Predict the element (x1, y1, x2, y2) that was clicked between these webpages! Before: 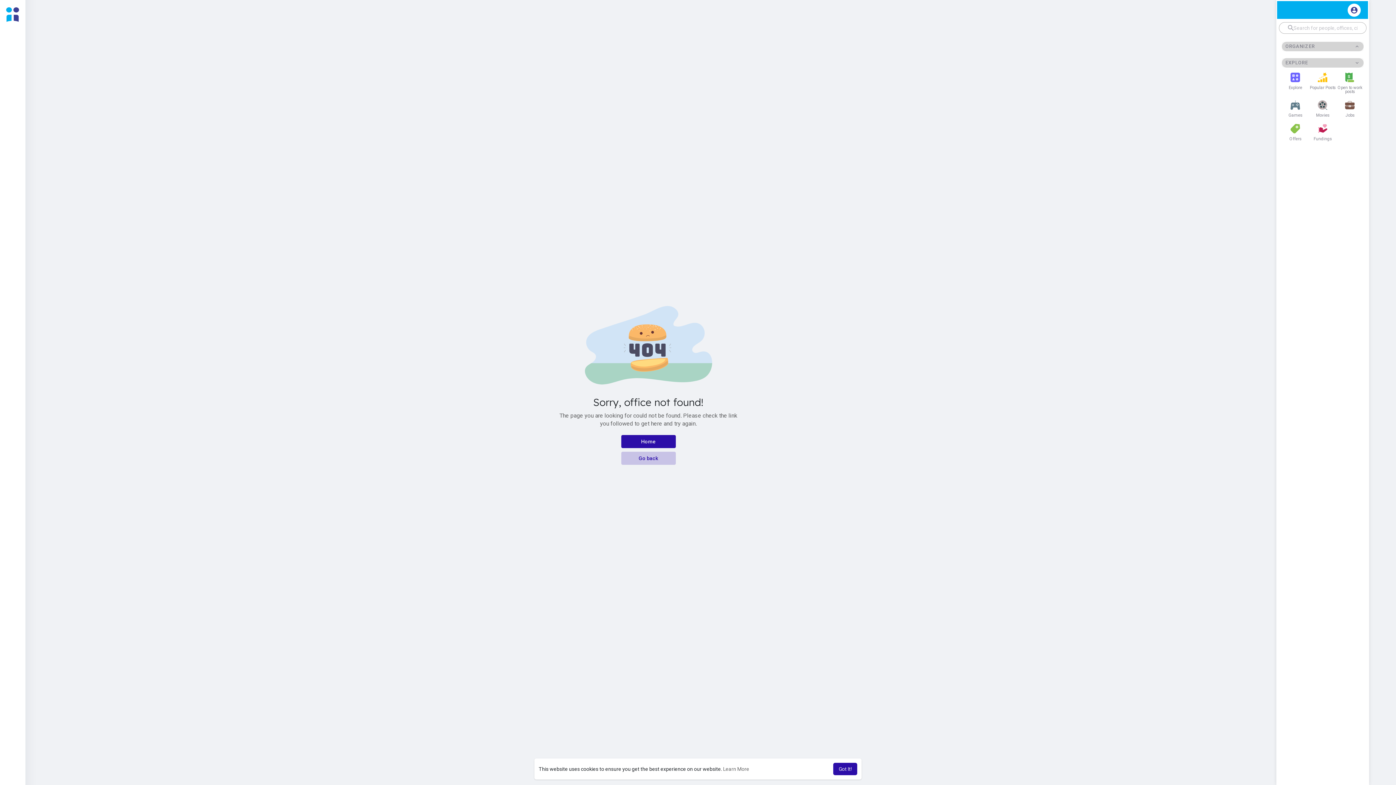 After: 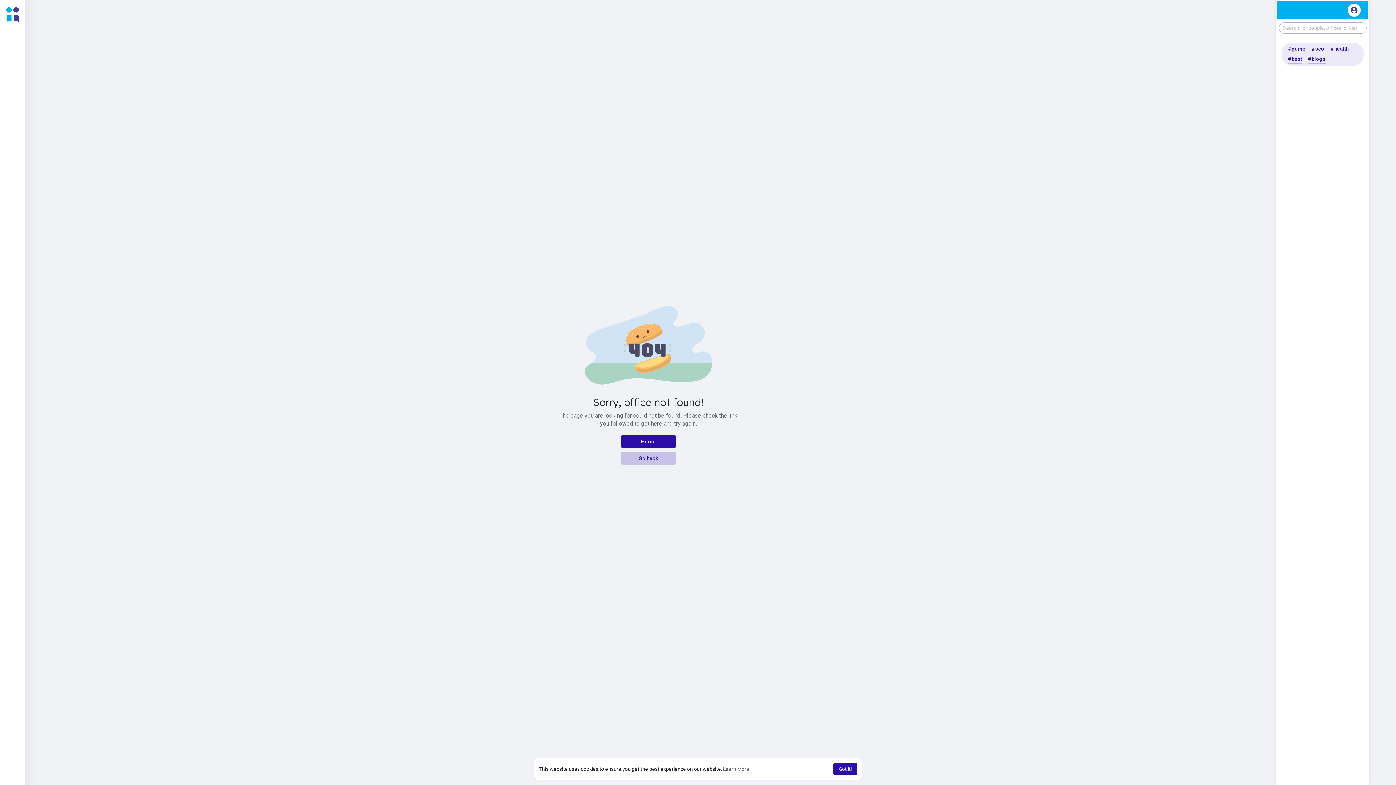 Action: bbox: (1279, 22, 1366, 33)